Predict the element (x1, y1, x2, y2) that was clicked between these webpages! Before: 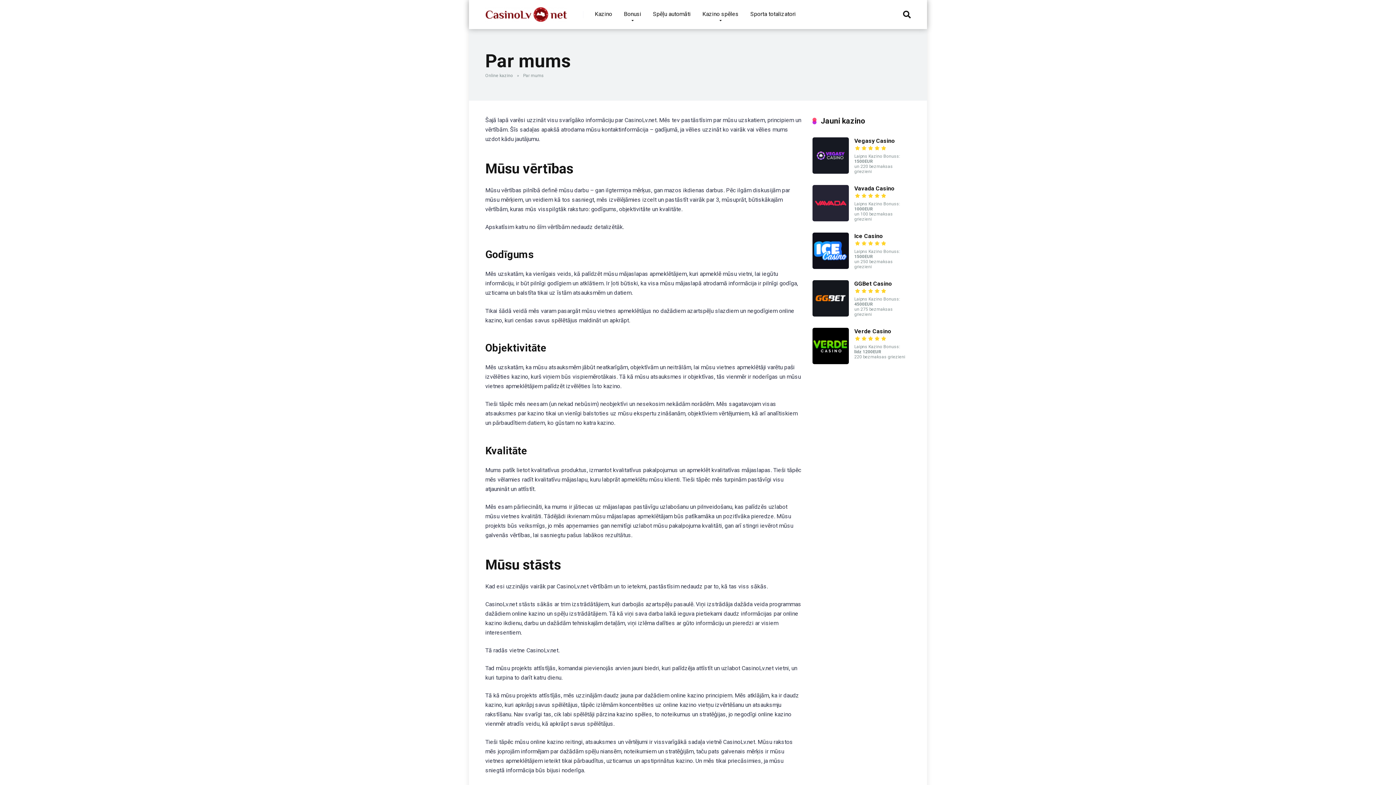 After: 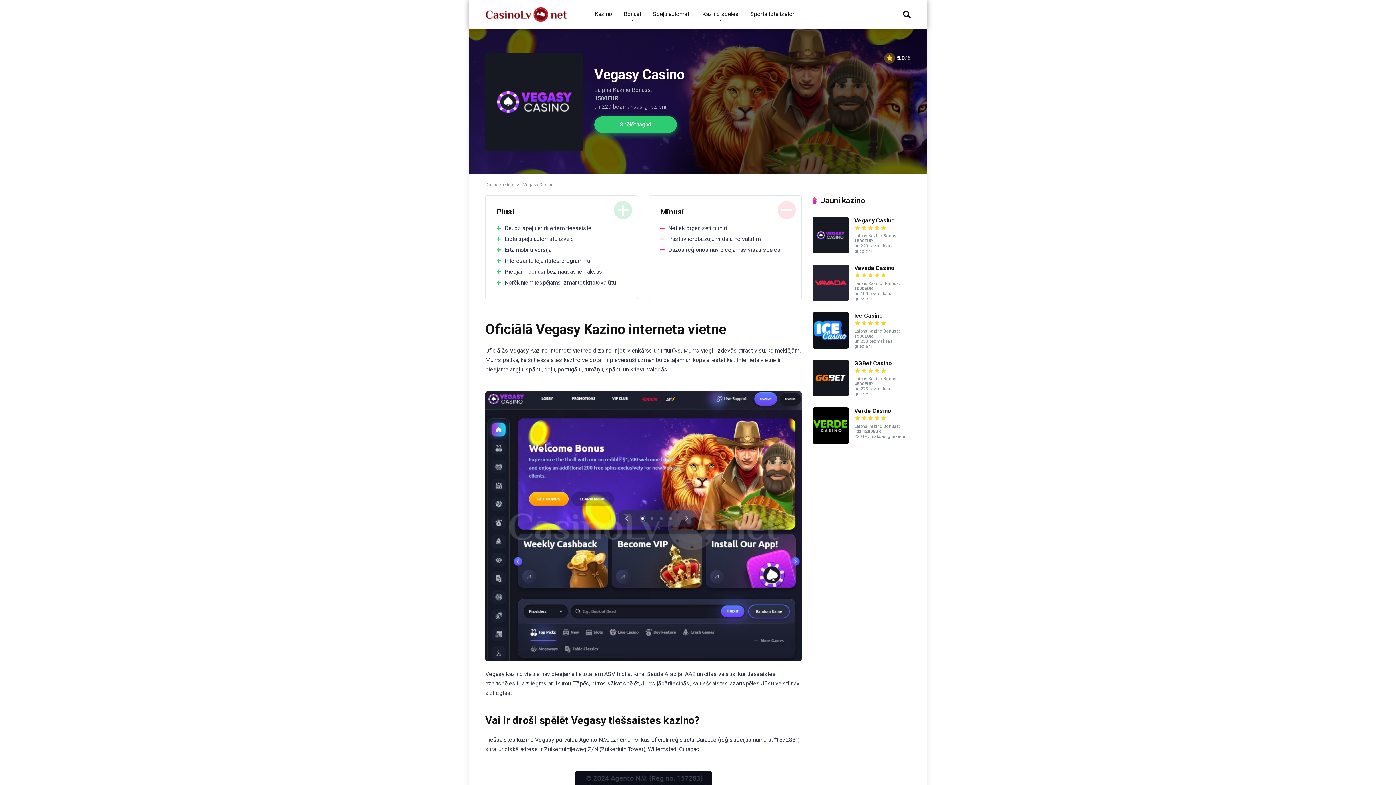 Action: bbox: (812, 168, 849, 175)